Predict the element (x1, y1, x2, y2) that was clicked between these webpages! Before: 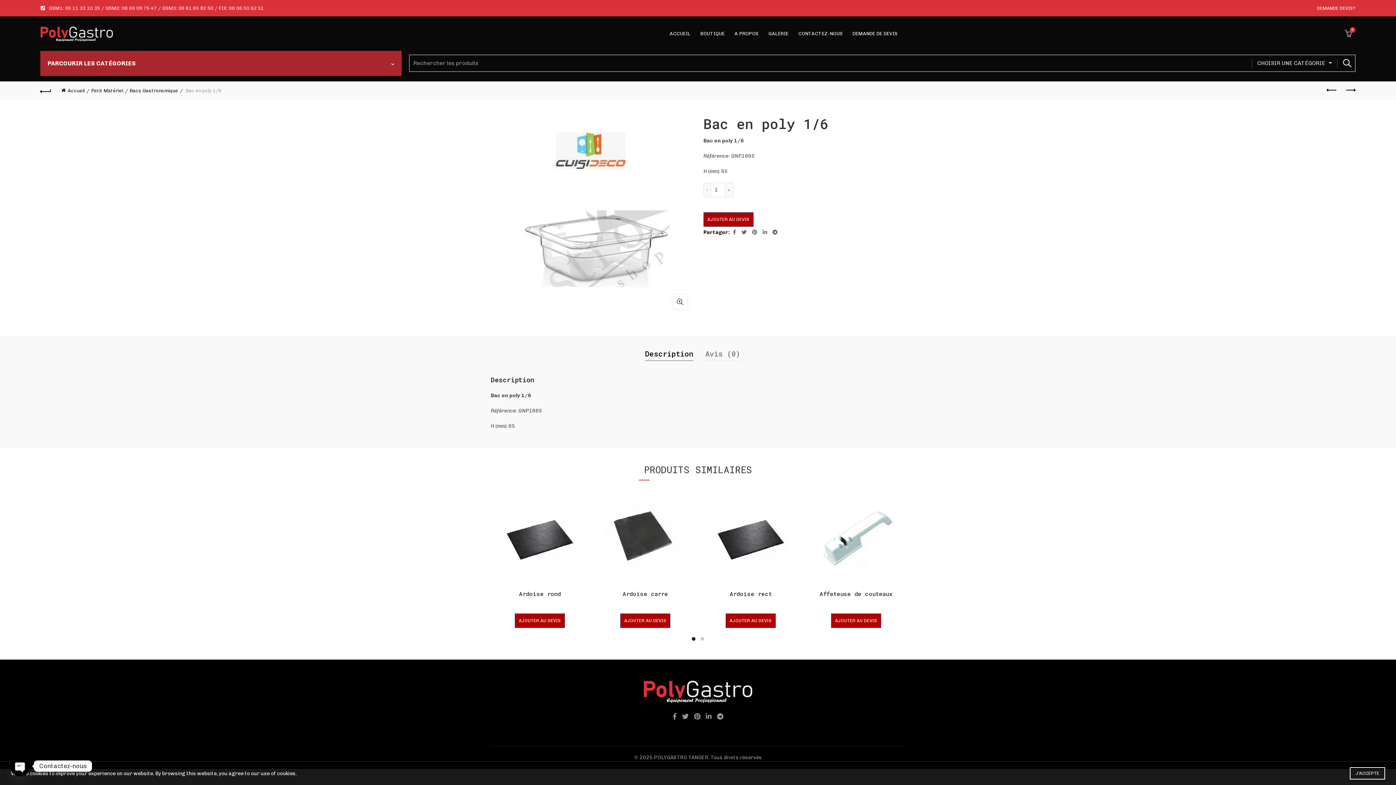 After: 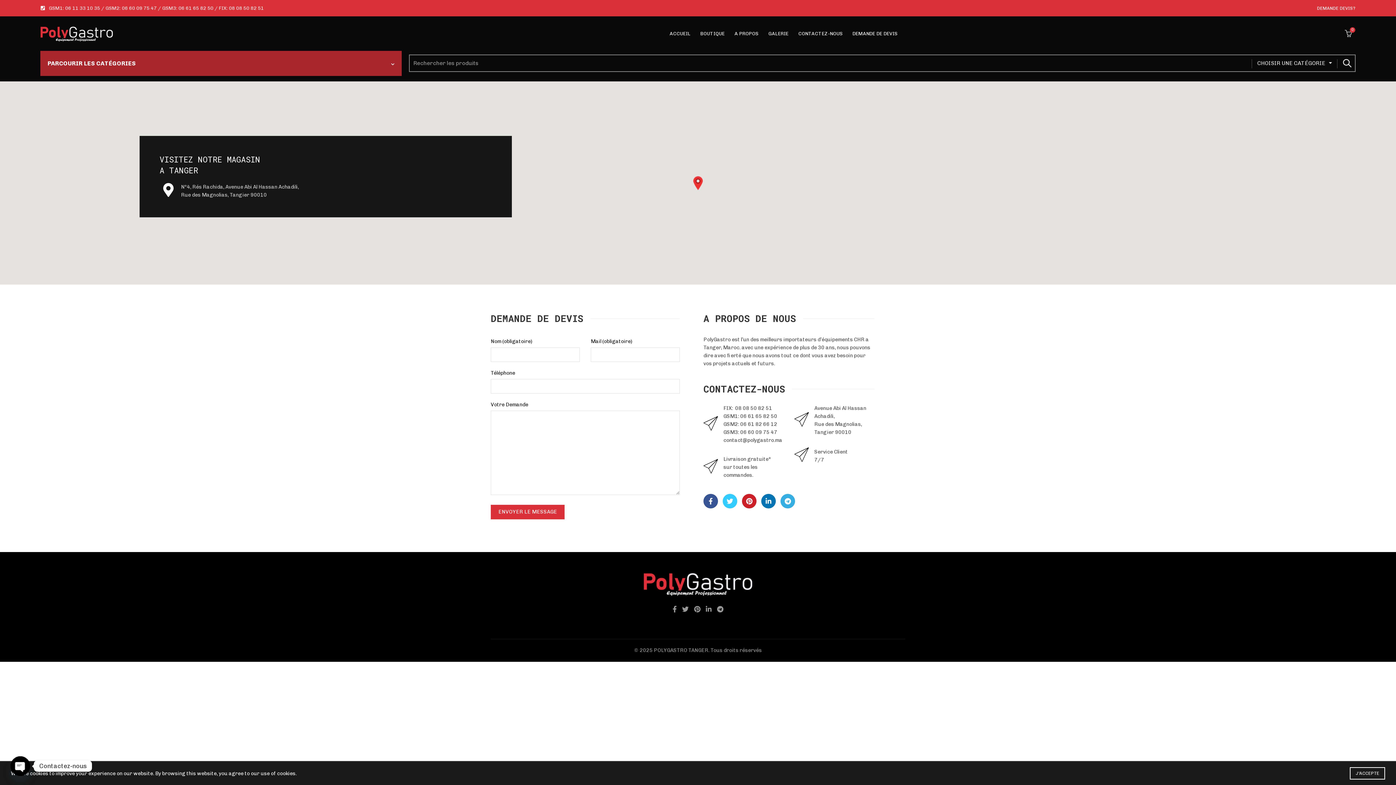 Action: label: CONTACTEZ-NOUS bbox: (793, 16, 847, 50)